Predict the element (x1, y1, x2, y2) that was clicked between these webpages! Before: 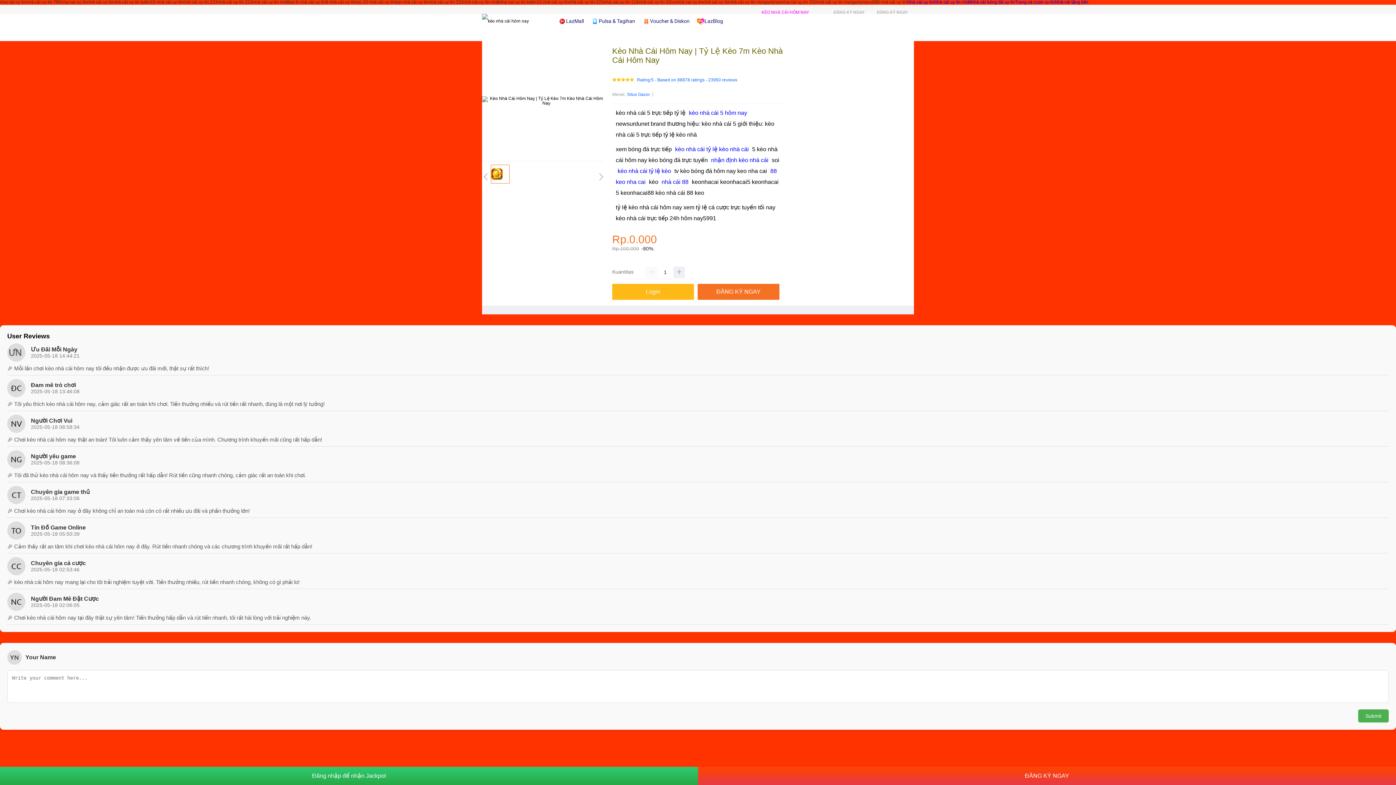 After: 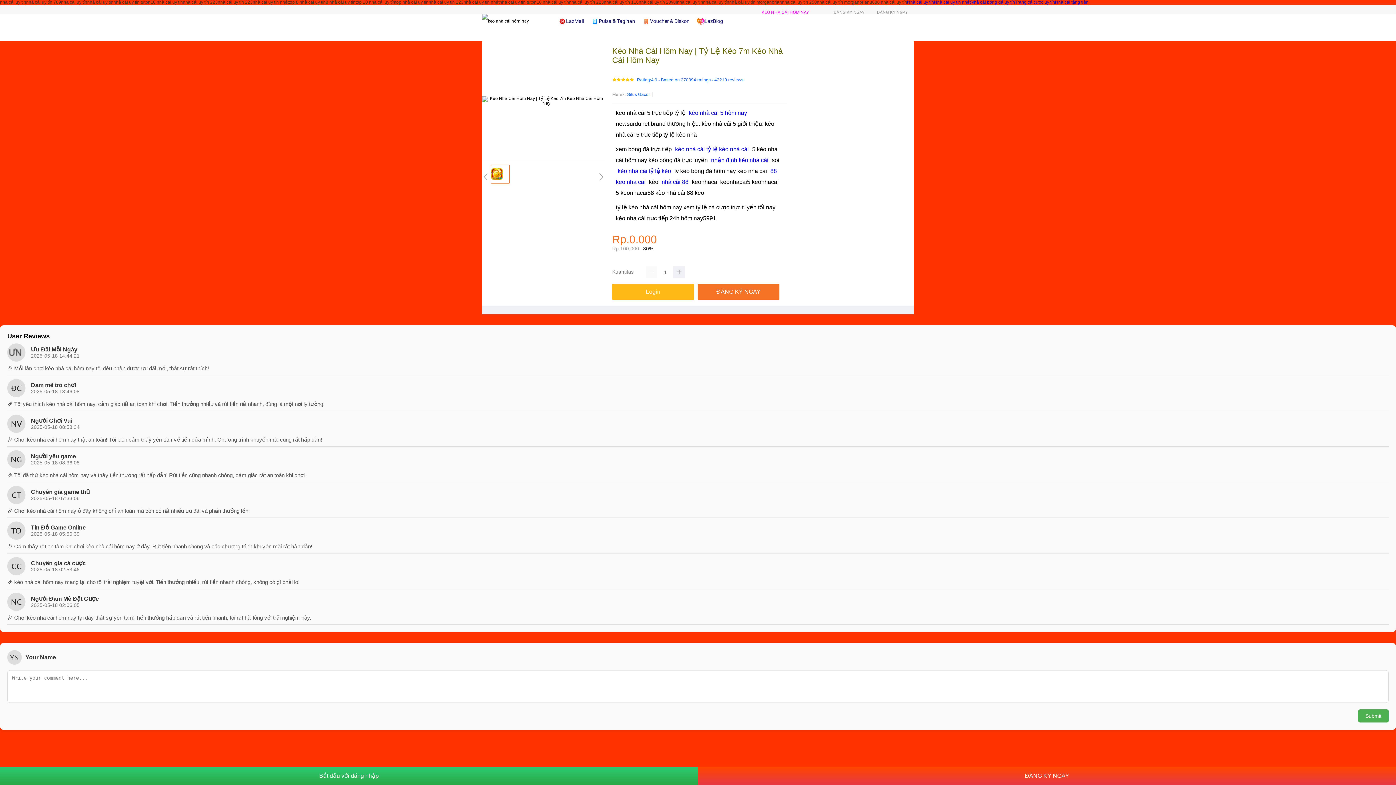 Action: bbox: (697, 13, 726, 28) label: LazBlog